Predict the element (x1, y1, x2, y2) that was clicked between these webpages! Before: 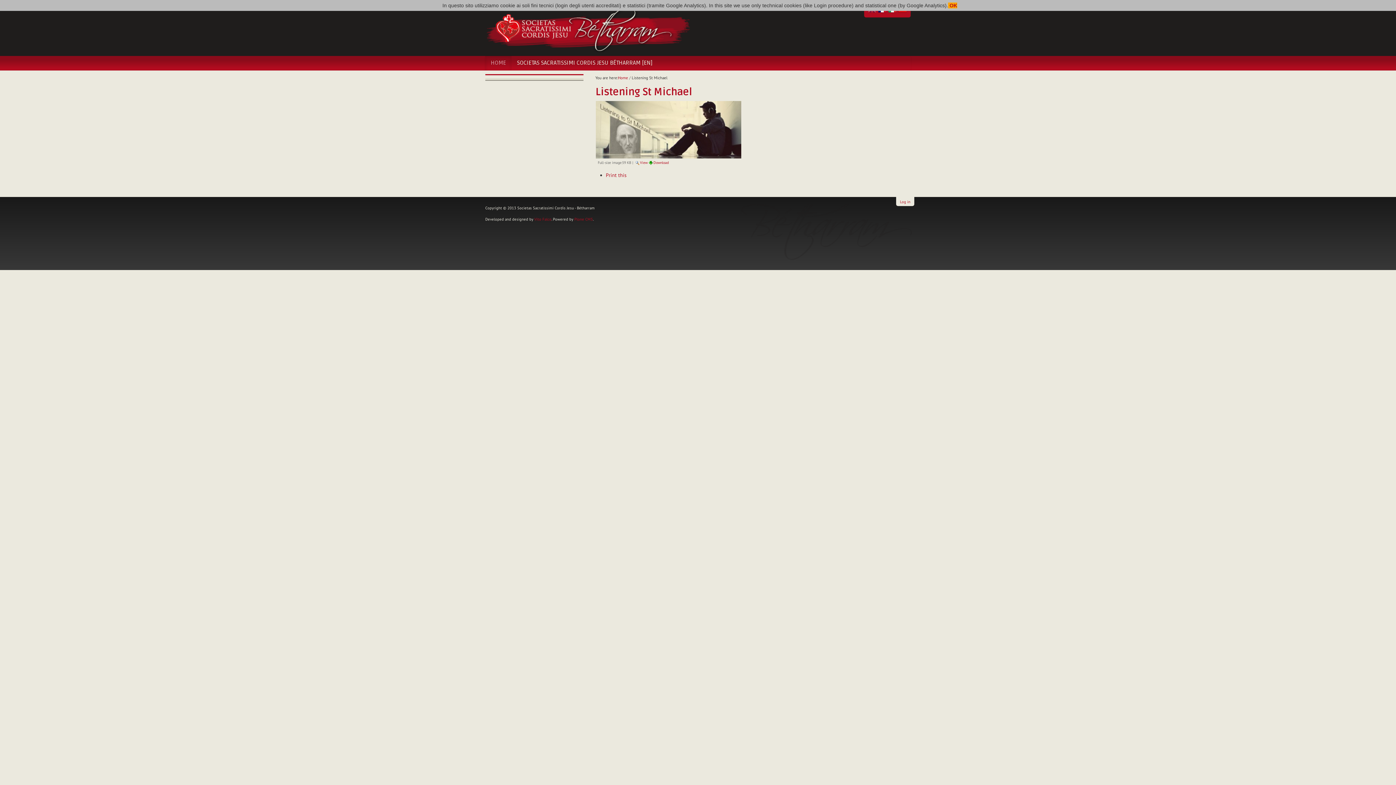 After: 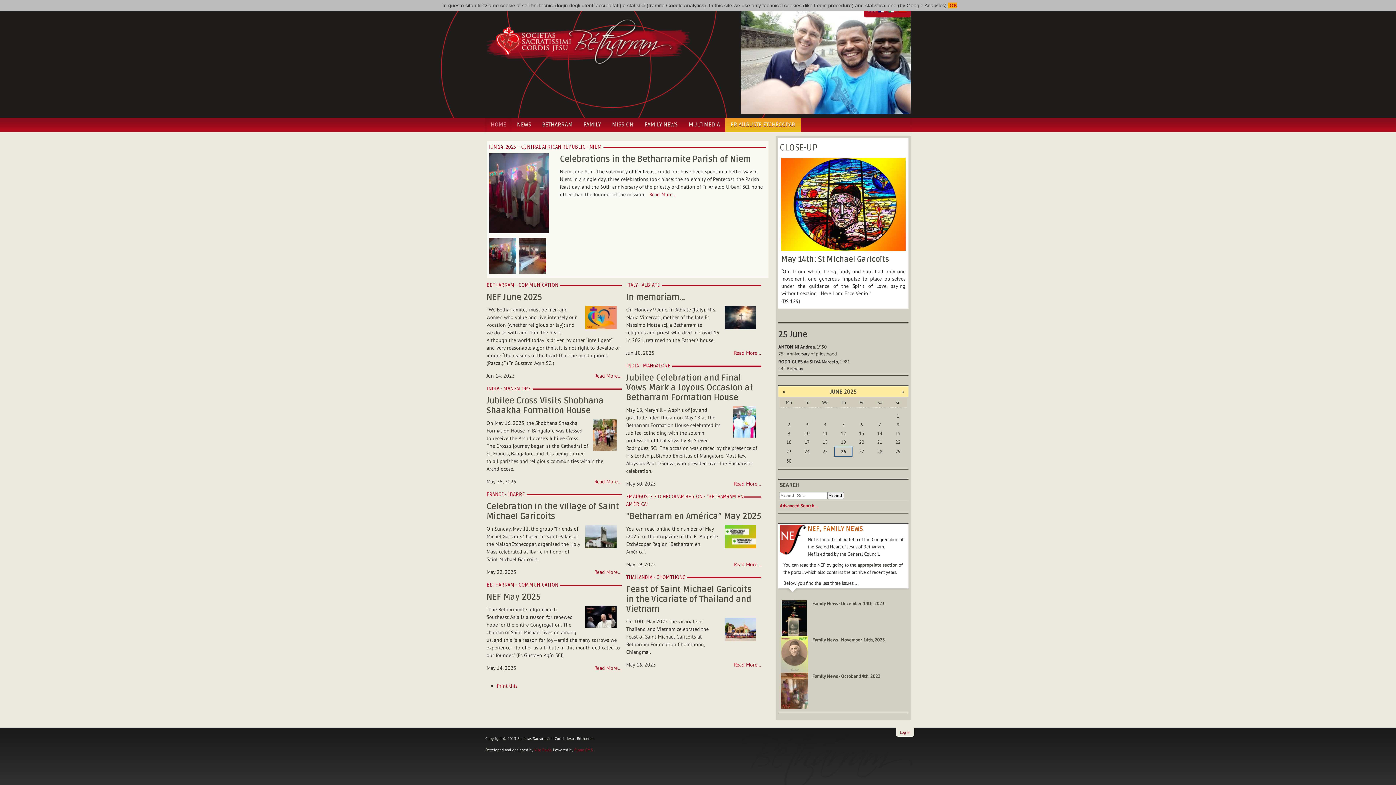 Action: label: SOCIETAS SACRATISSIMI CORDIS JESU BÉTHARRAM [EN] bbox: (511, 56, 658, 70)